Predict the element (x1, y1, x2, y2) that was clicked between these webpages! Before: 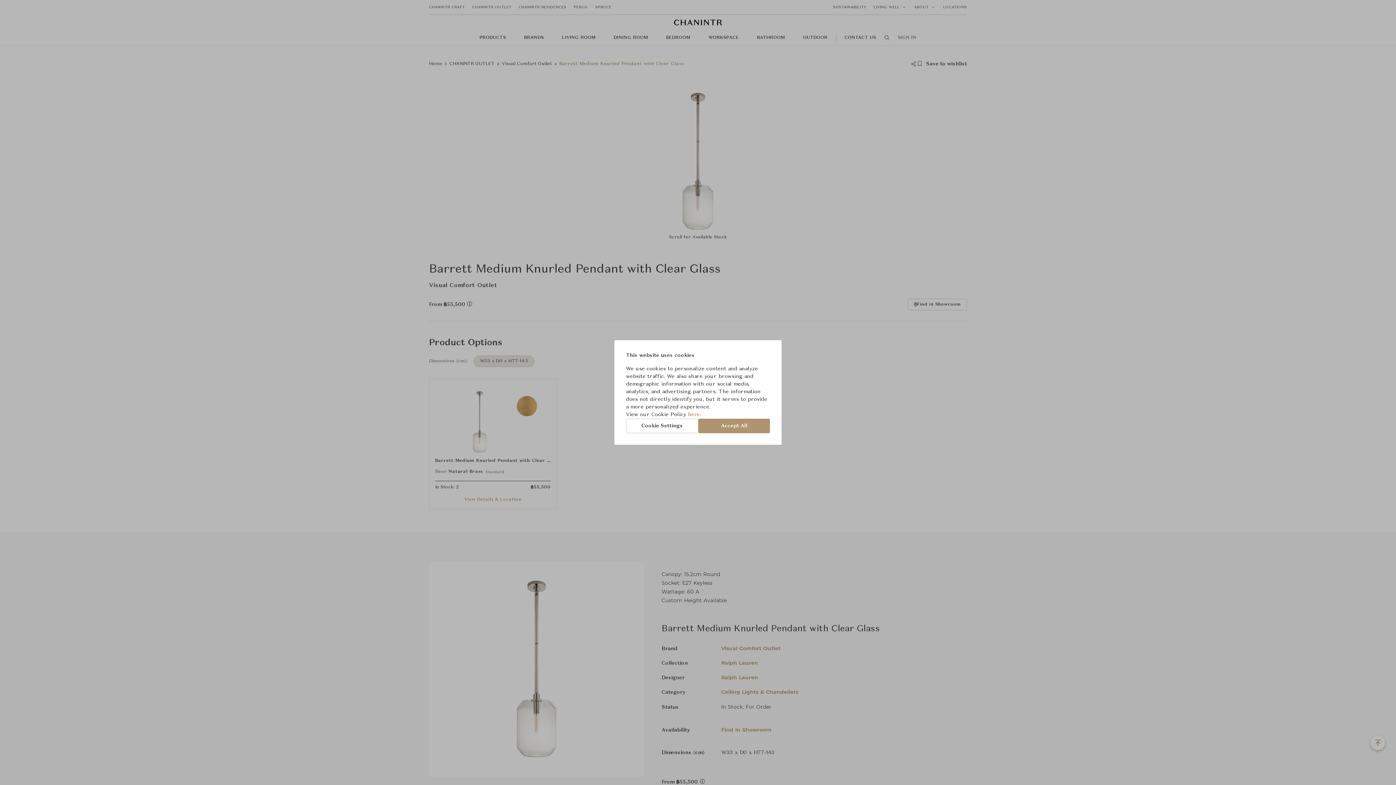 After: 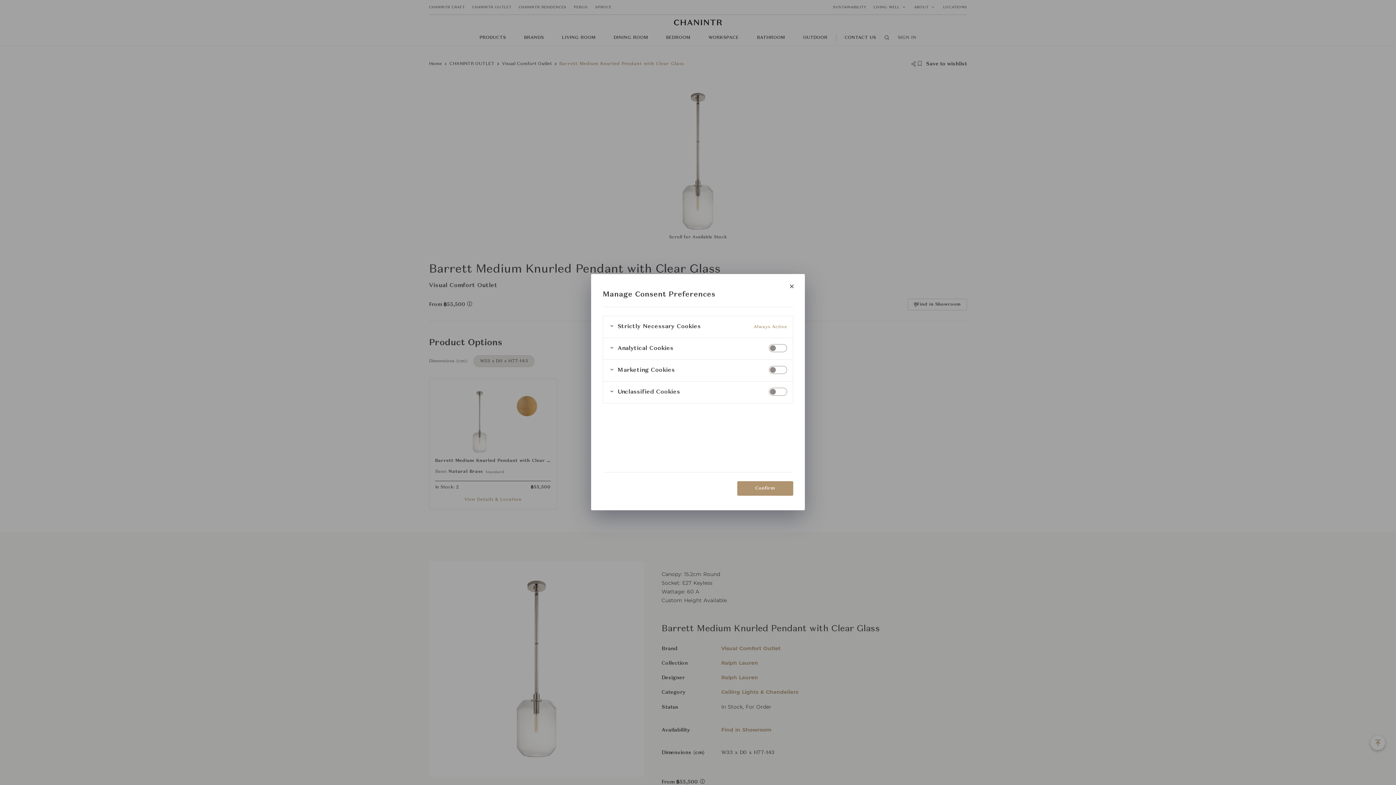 Action: bbox: (626, 418, 698, 433) label: Cookie Settings